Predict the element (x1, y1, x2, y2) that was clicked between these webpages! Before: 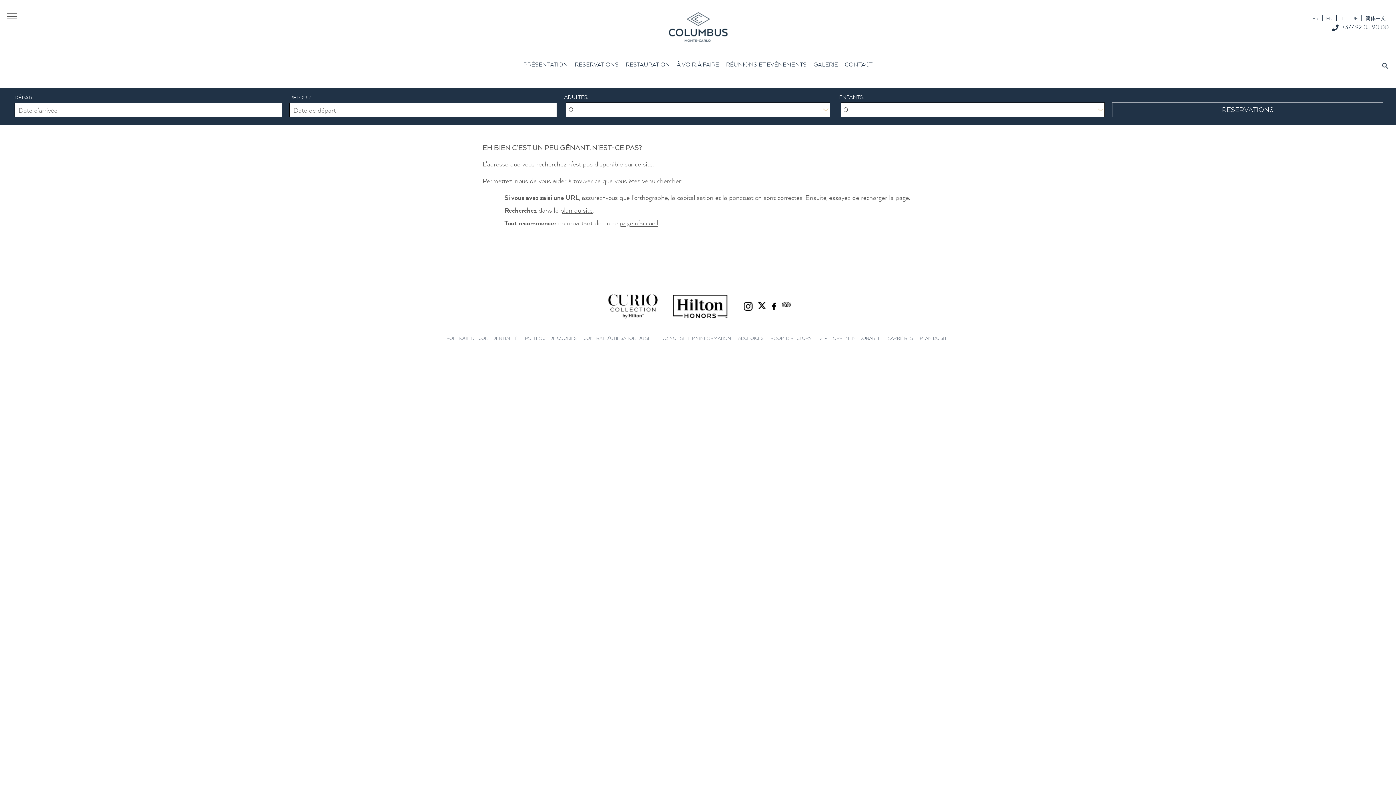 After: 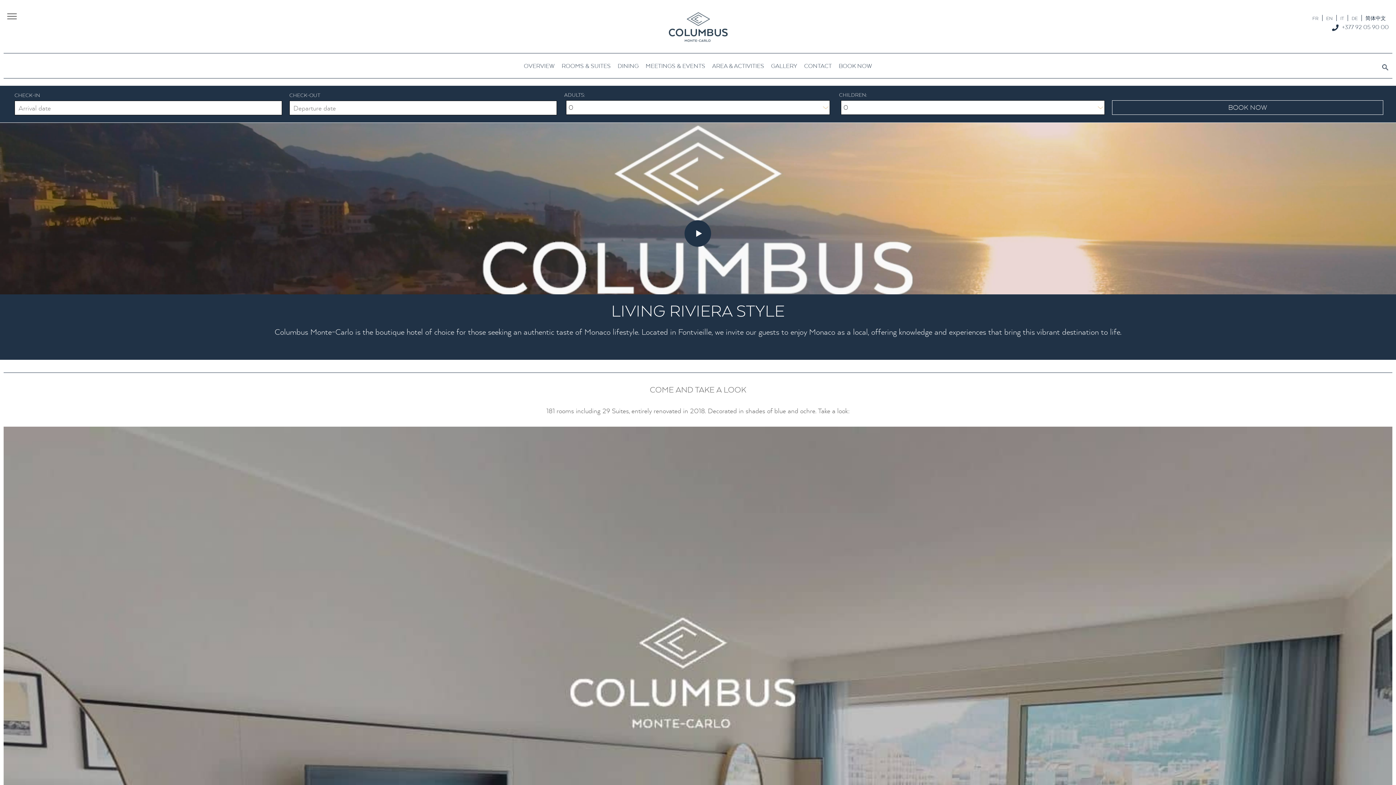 Action: label: EN bbox: (1322, 14, 1336, 21)